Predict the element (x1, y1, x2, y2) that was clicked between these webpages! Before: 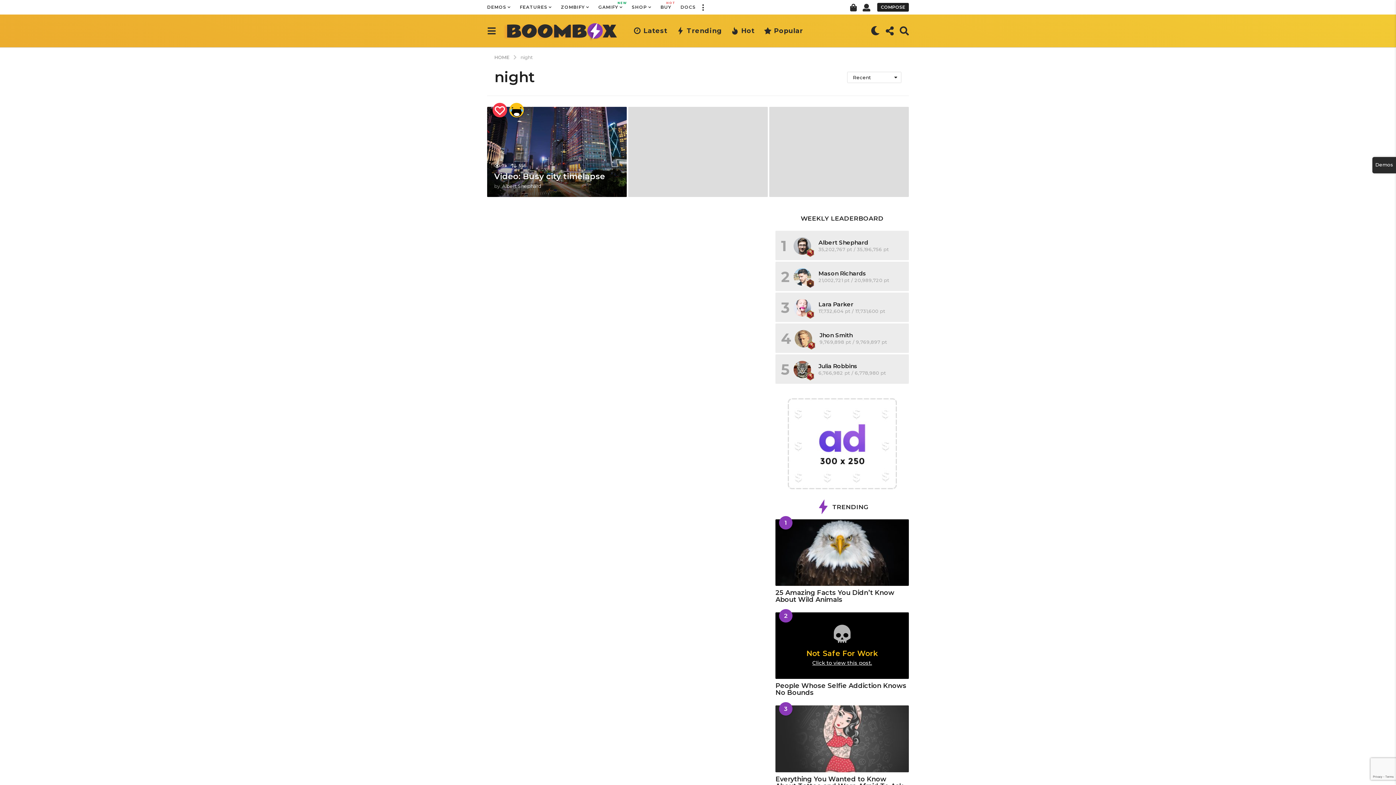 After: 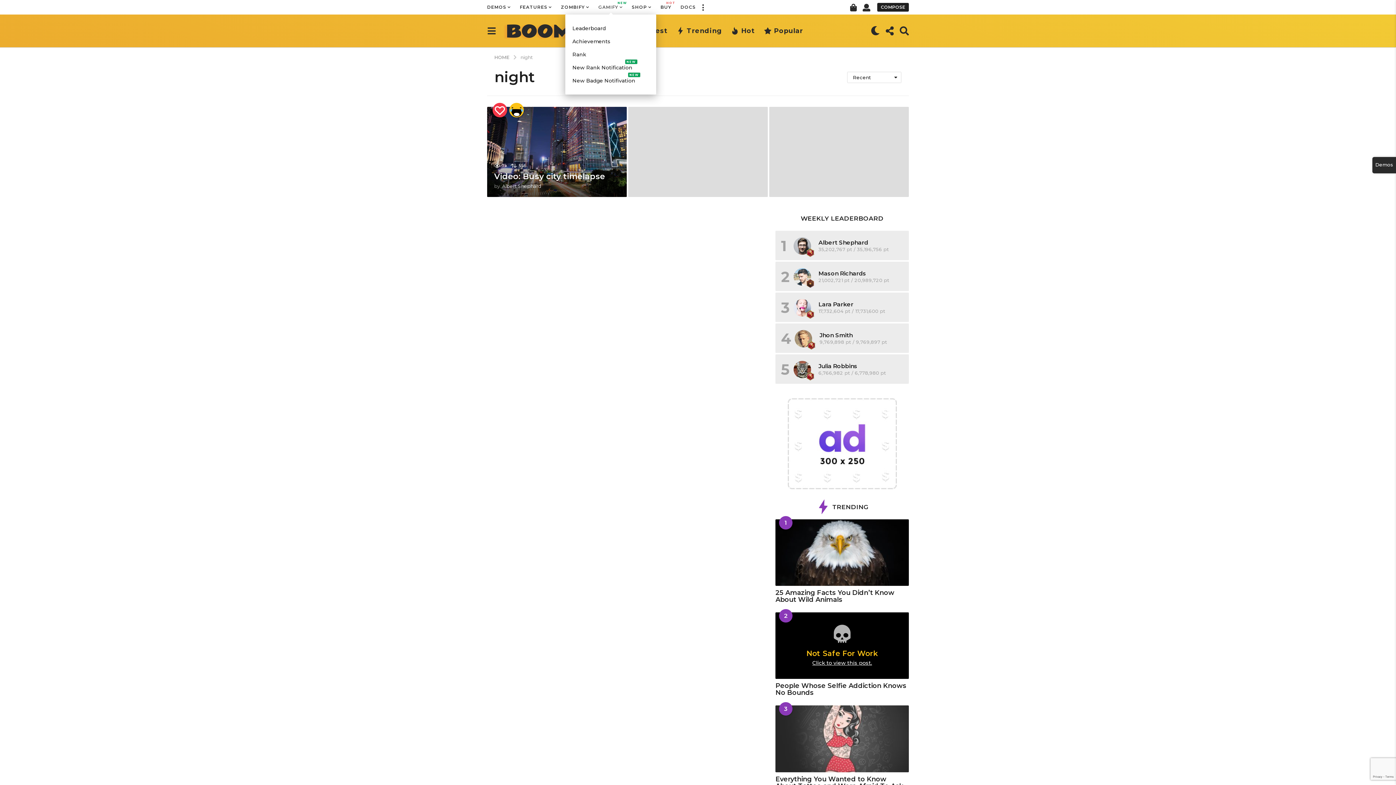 Action: bbox: (598, 0, 622, 14) label: GAMIFY
NEW